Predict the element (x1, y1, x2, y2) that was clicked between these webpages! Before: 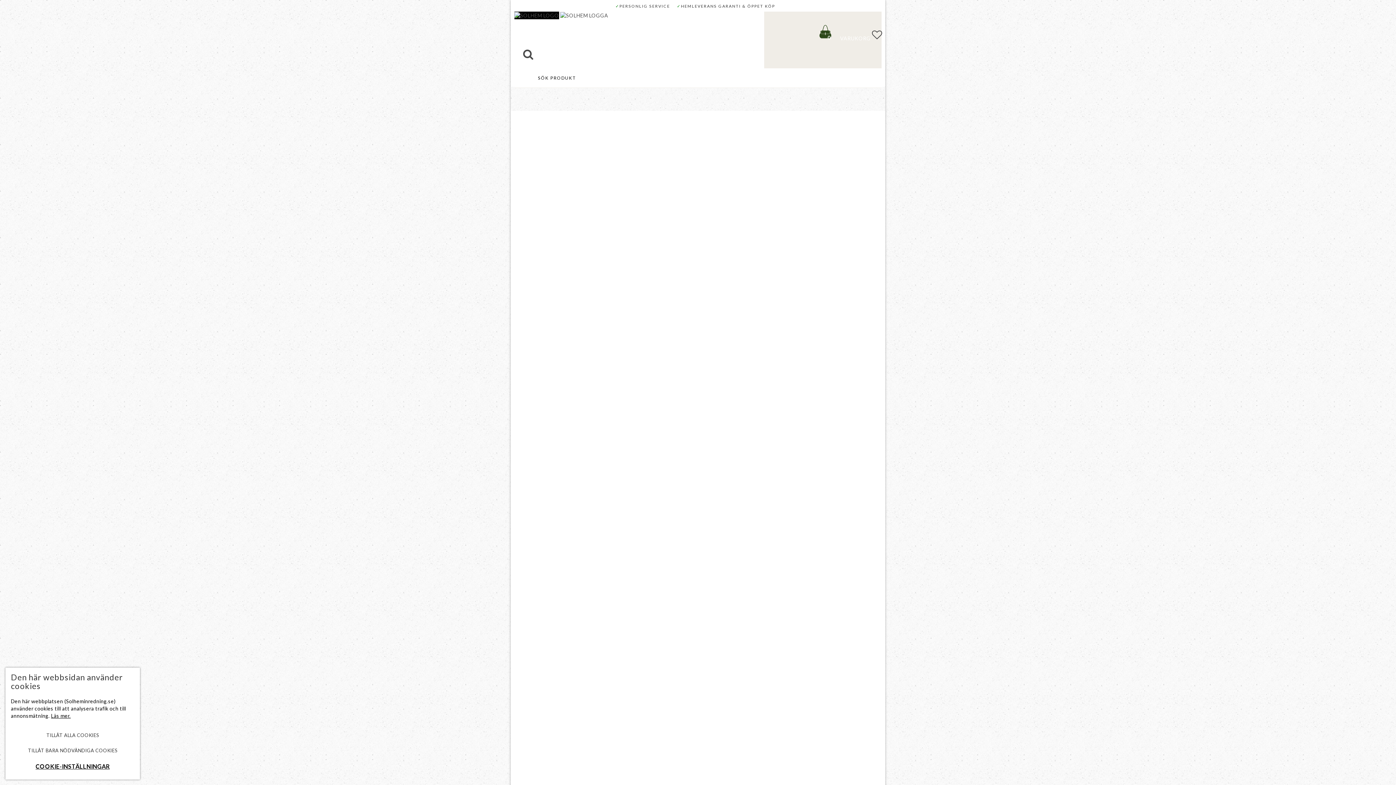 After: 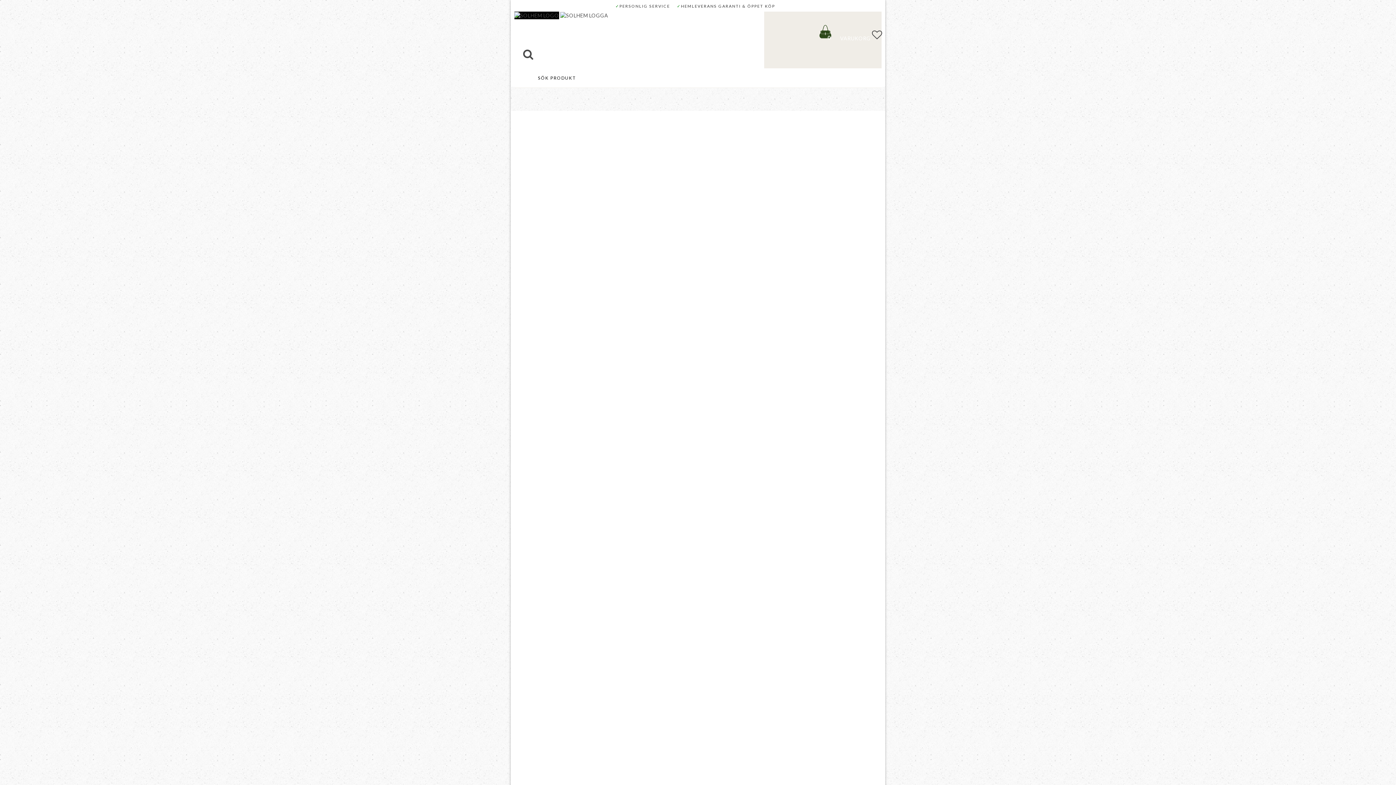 Action: bbox: (10, 744, 134, 757) label: TILLÅT BARA NÖDVÄNDIGA COOKIES